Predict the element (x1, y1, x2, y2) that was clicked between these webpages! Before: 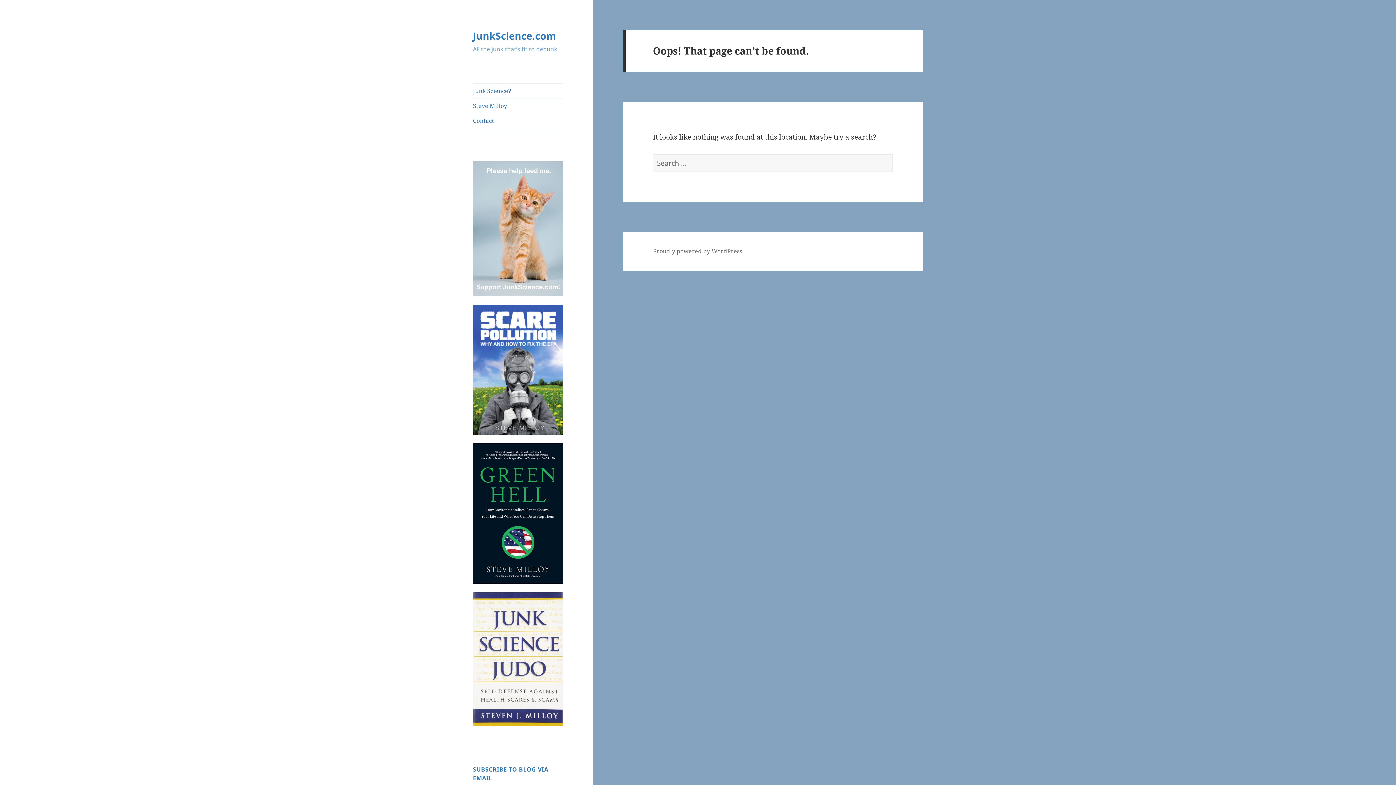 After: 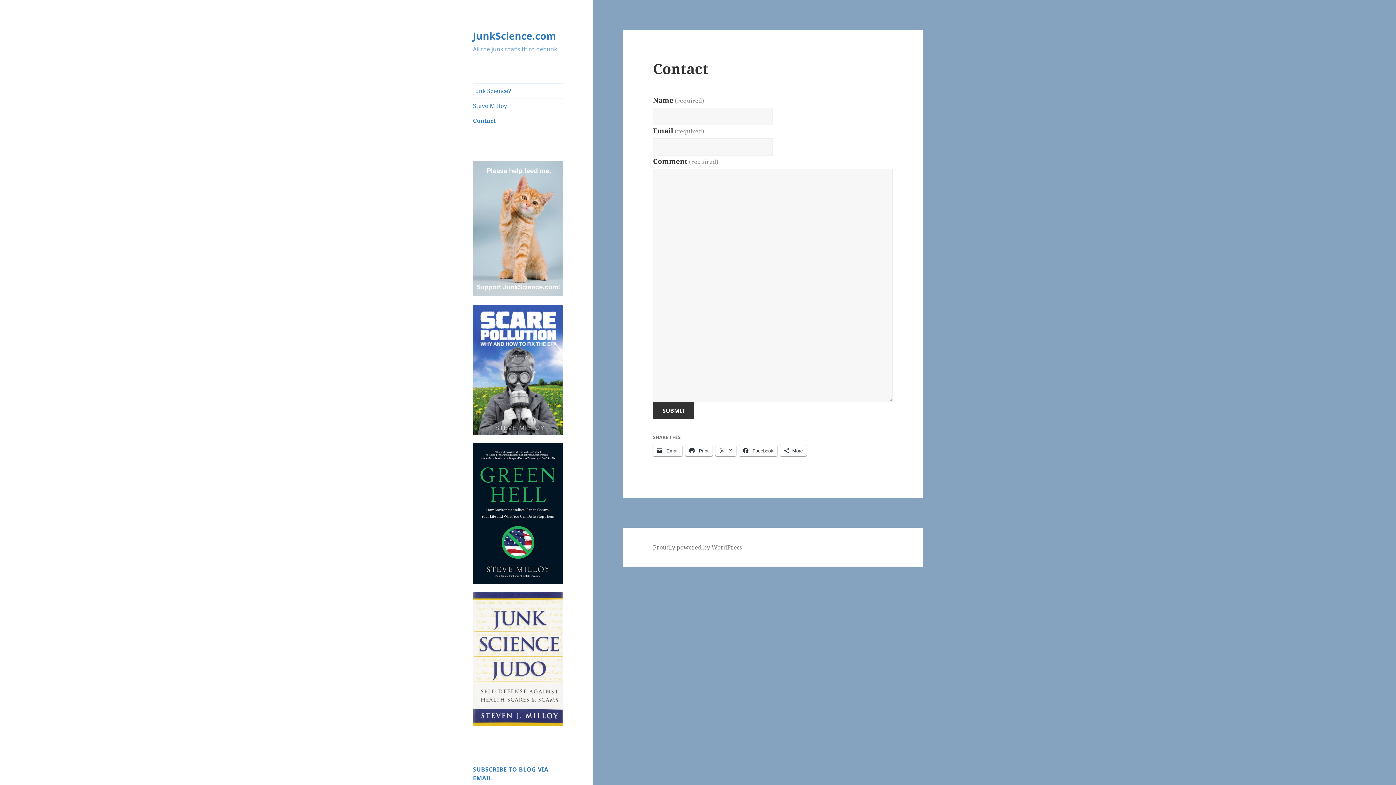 Action: label: Contact bbox: (473, 113, 563, 128)